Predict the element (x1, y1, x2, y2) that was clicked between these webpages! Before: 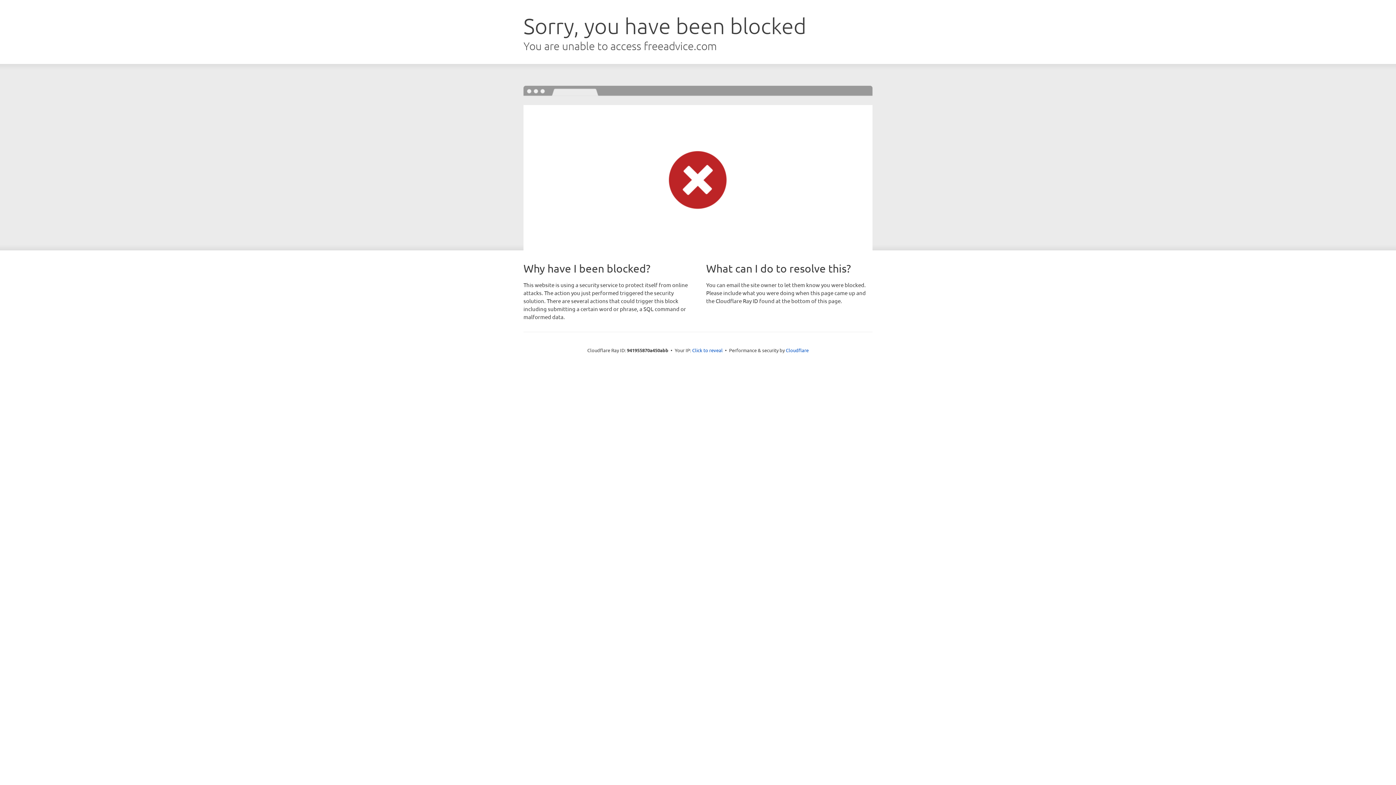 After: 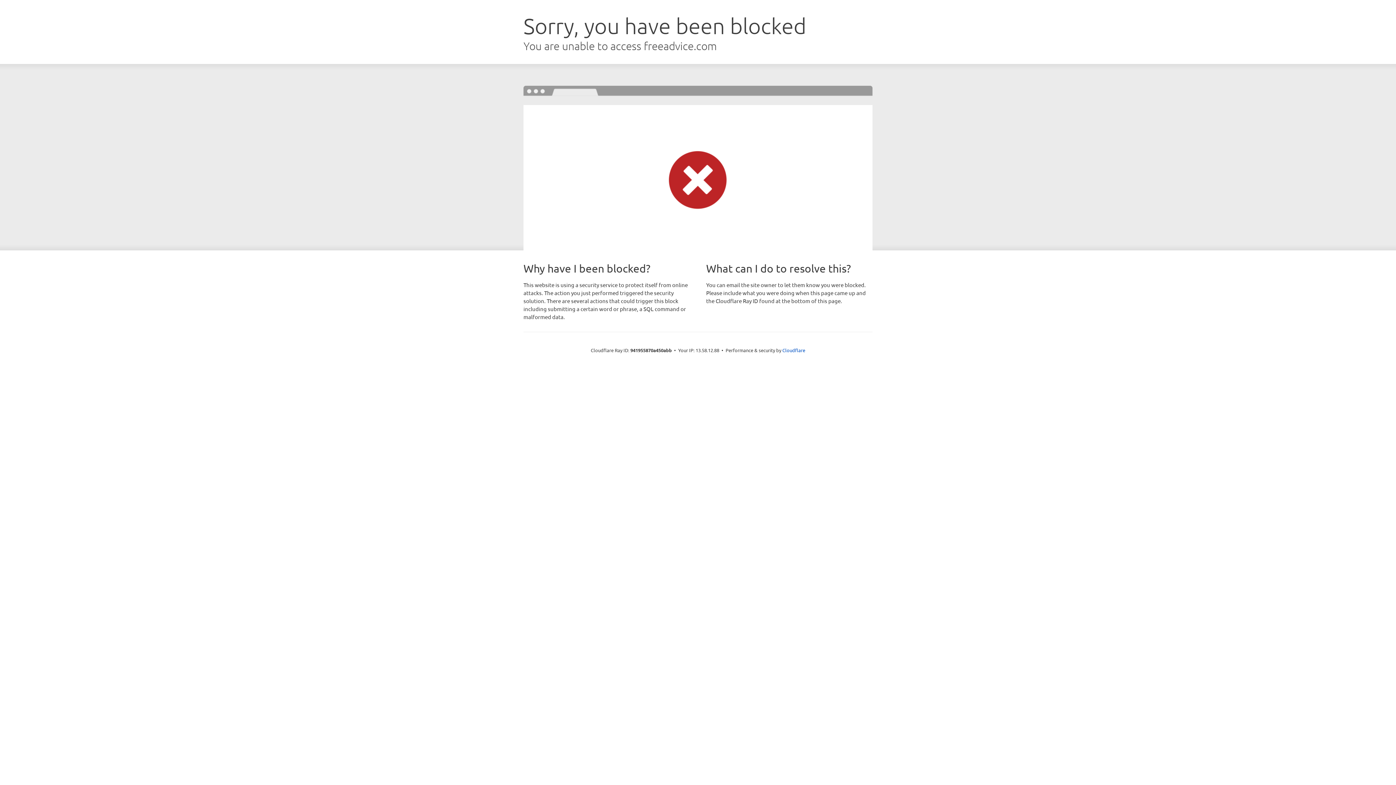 Action: label: Click to reveal bbox: (692, 346, 722, 353)